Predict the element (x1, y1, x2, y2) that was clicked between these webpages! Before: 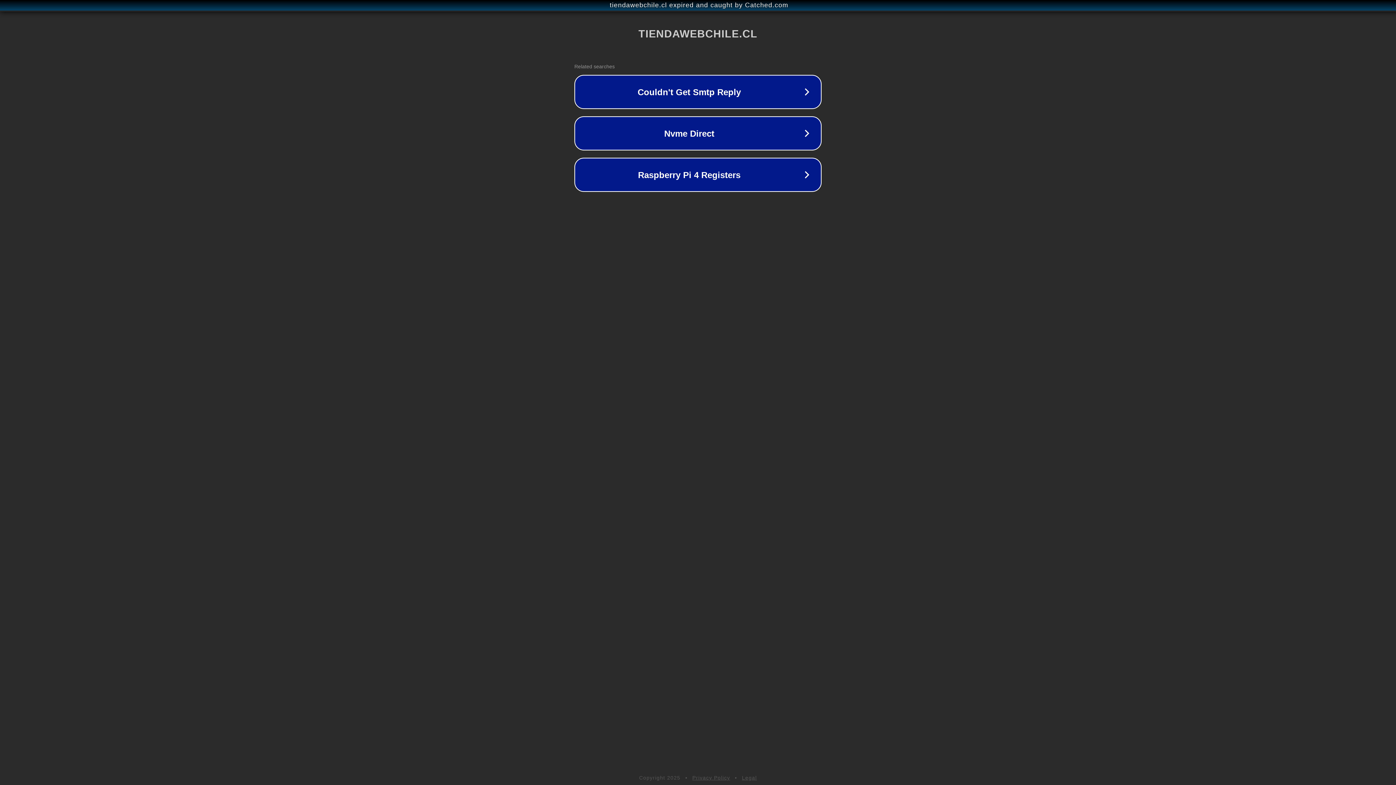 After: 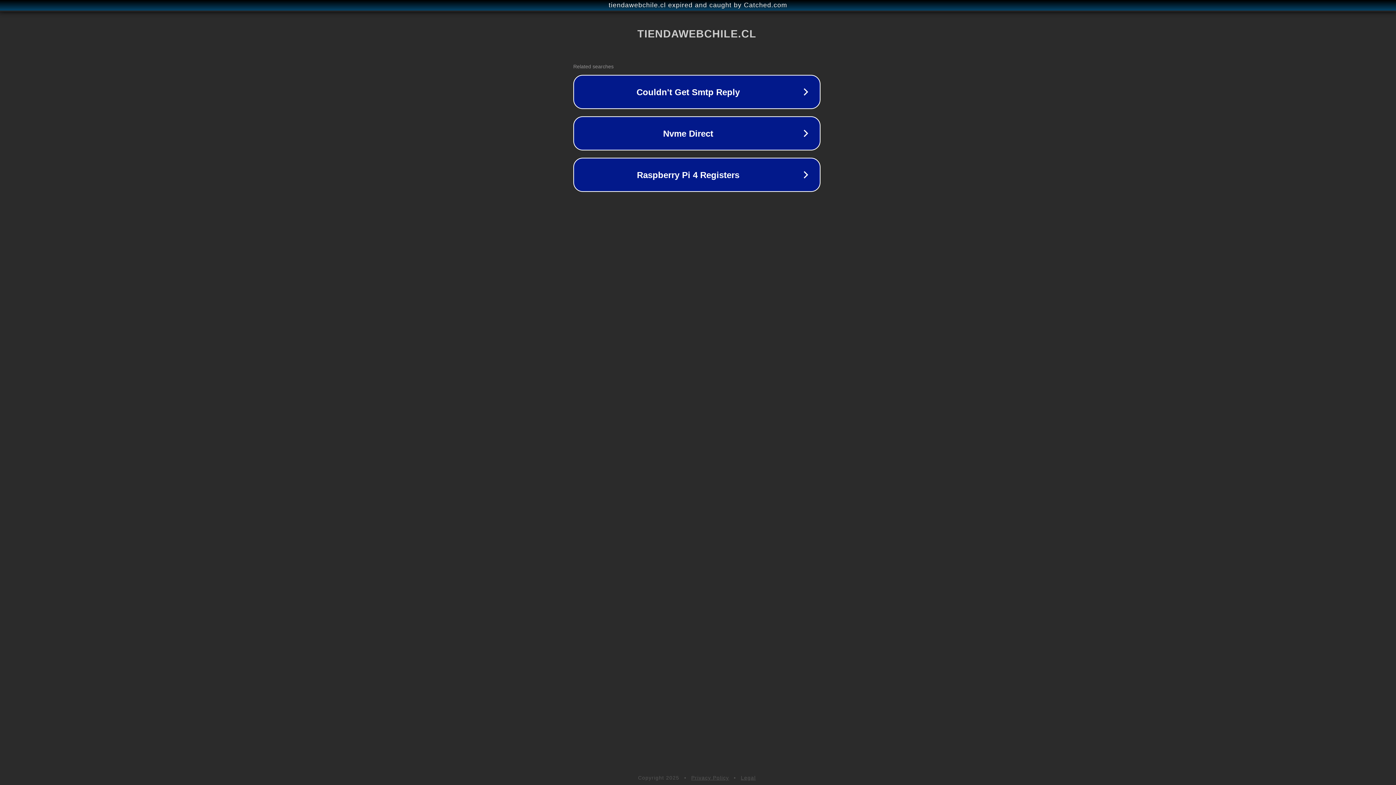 Action: bbox: (1, 1, 1397, 9) label: tiendawebchile.cl expired and caught by Catched.com